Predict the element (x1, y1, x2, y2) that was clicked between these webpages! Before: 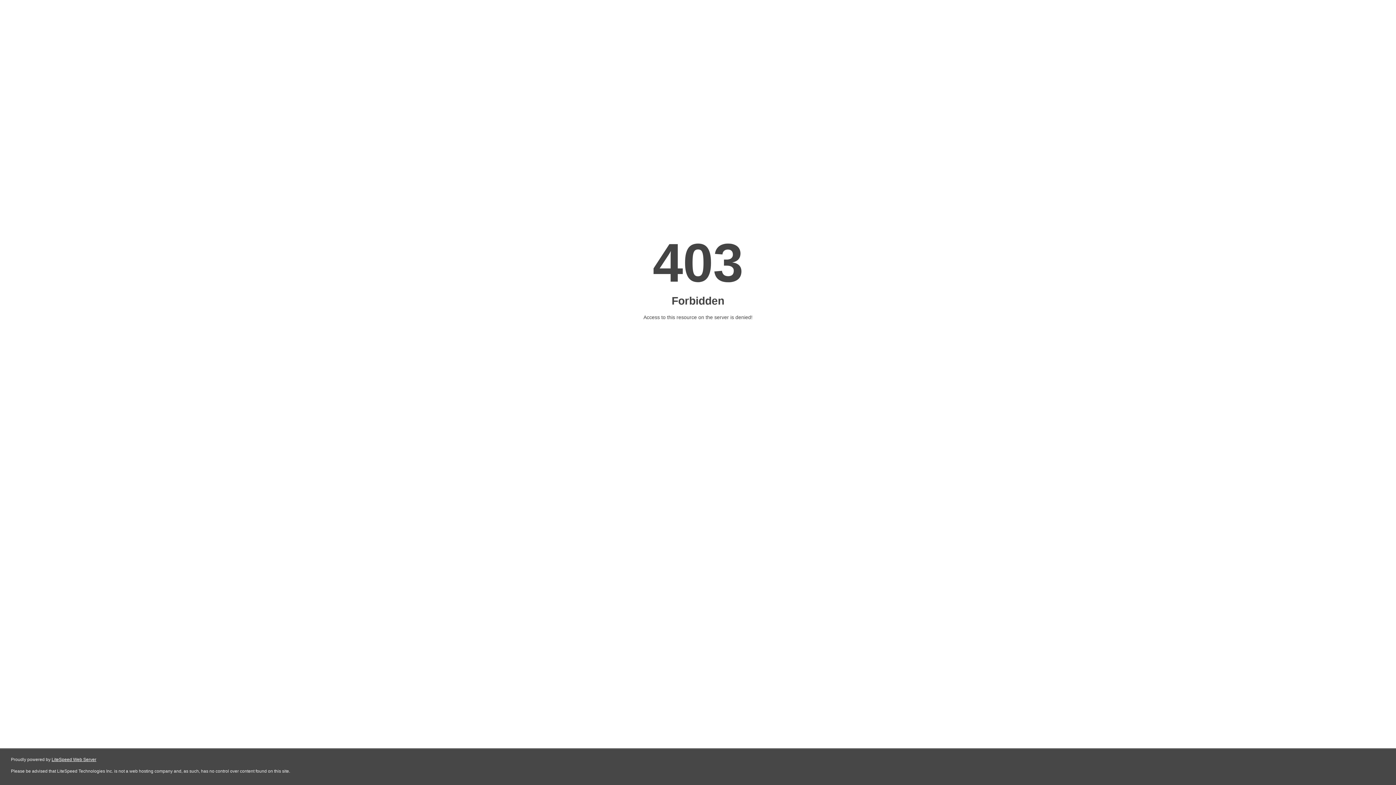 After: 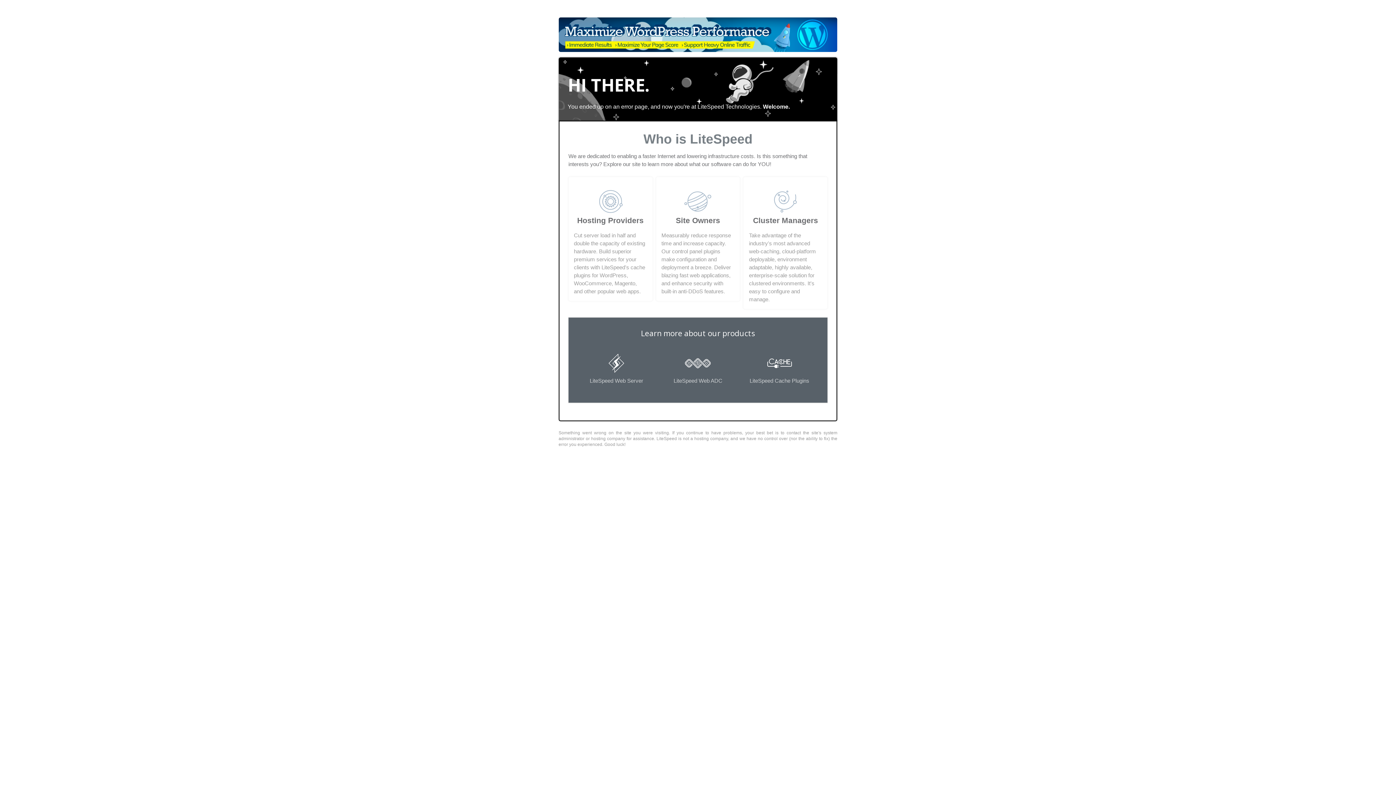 Action: bbox: (51, 757, 96, 762) label: LiteSpeed Web Server